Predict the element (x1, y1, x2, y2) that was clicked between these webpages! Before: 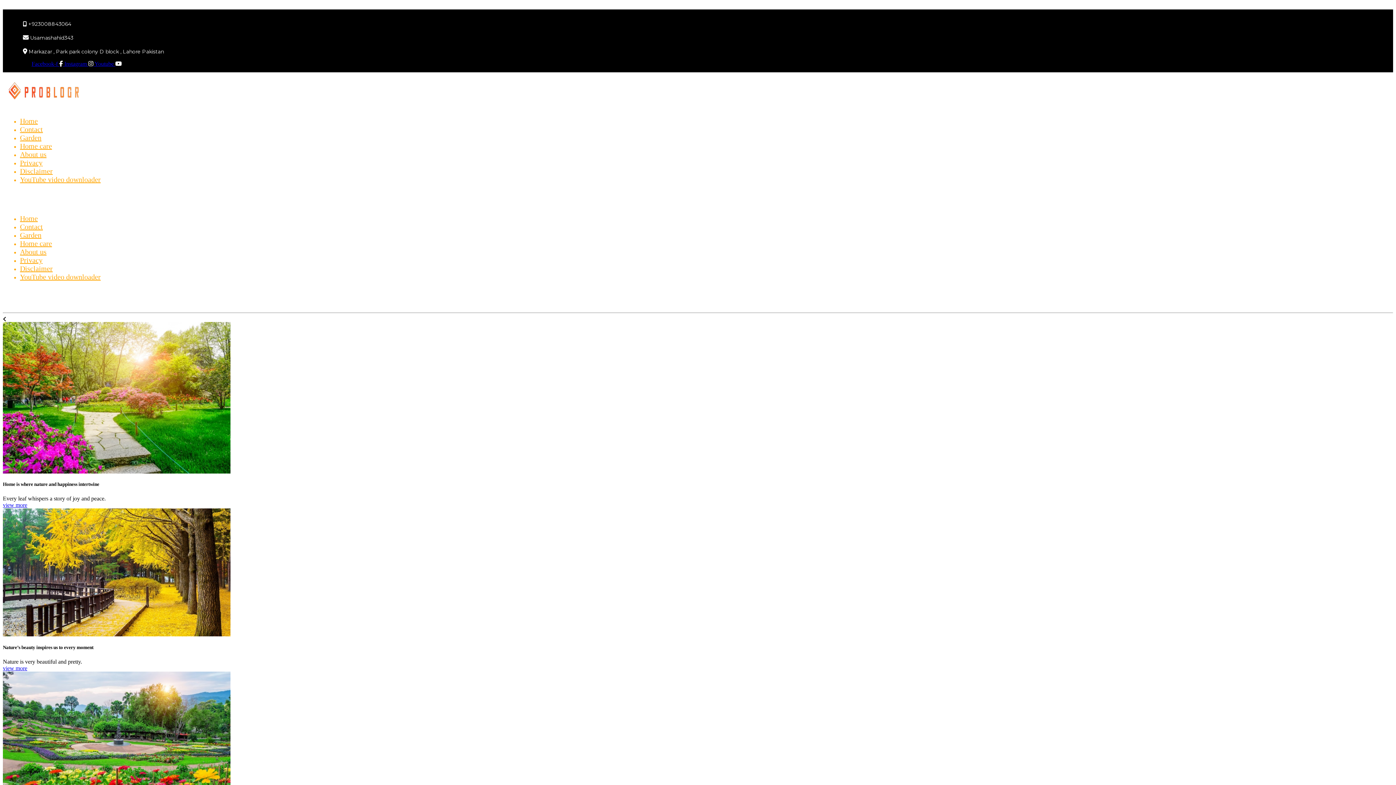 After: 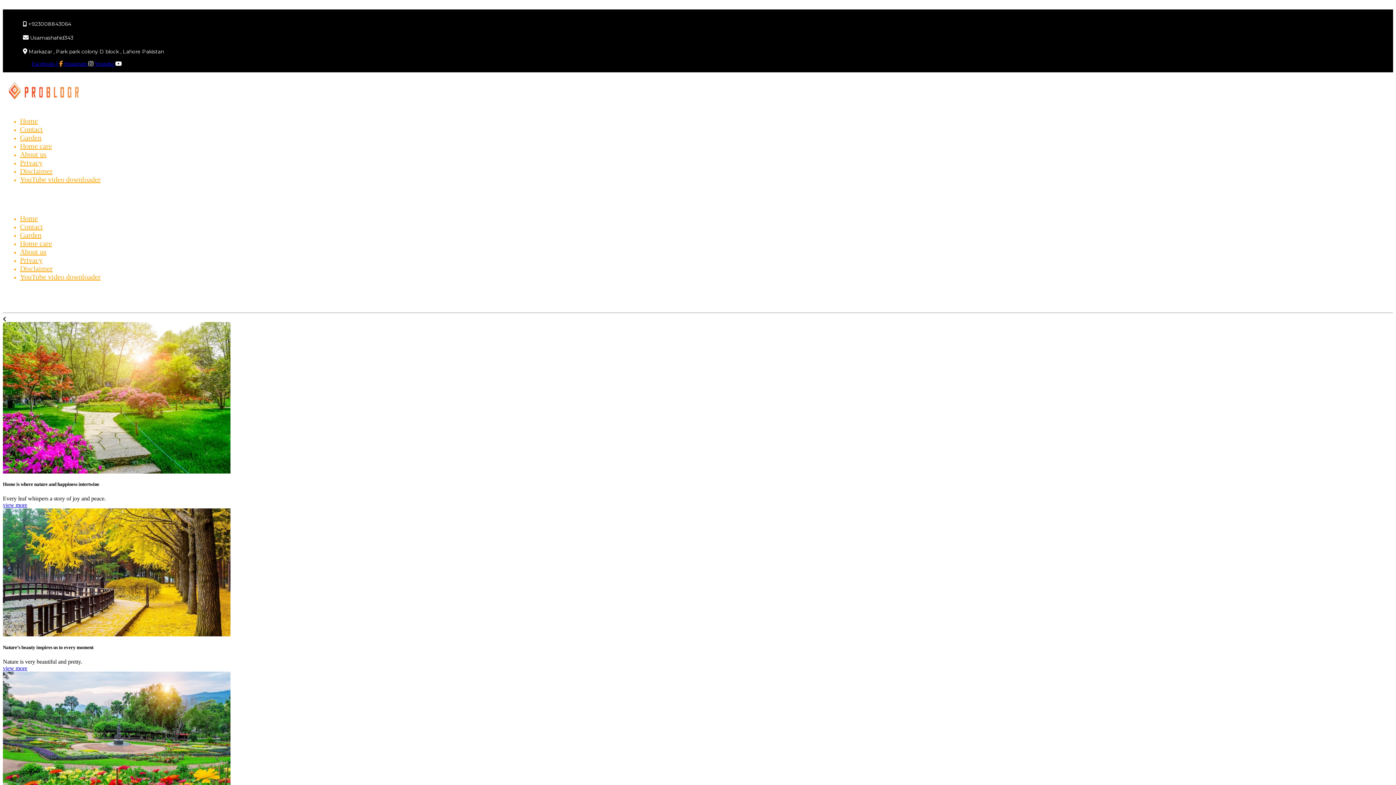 Action: bbox: (31, 60, 64, 66) label: Facebook-f  